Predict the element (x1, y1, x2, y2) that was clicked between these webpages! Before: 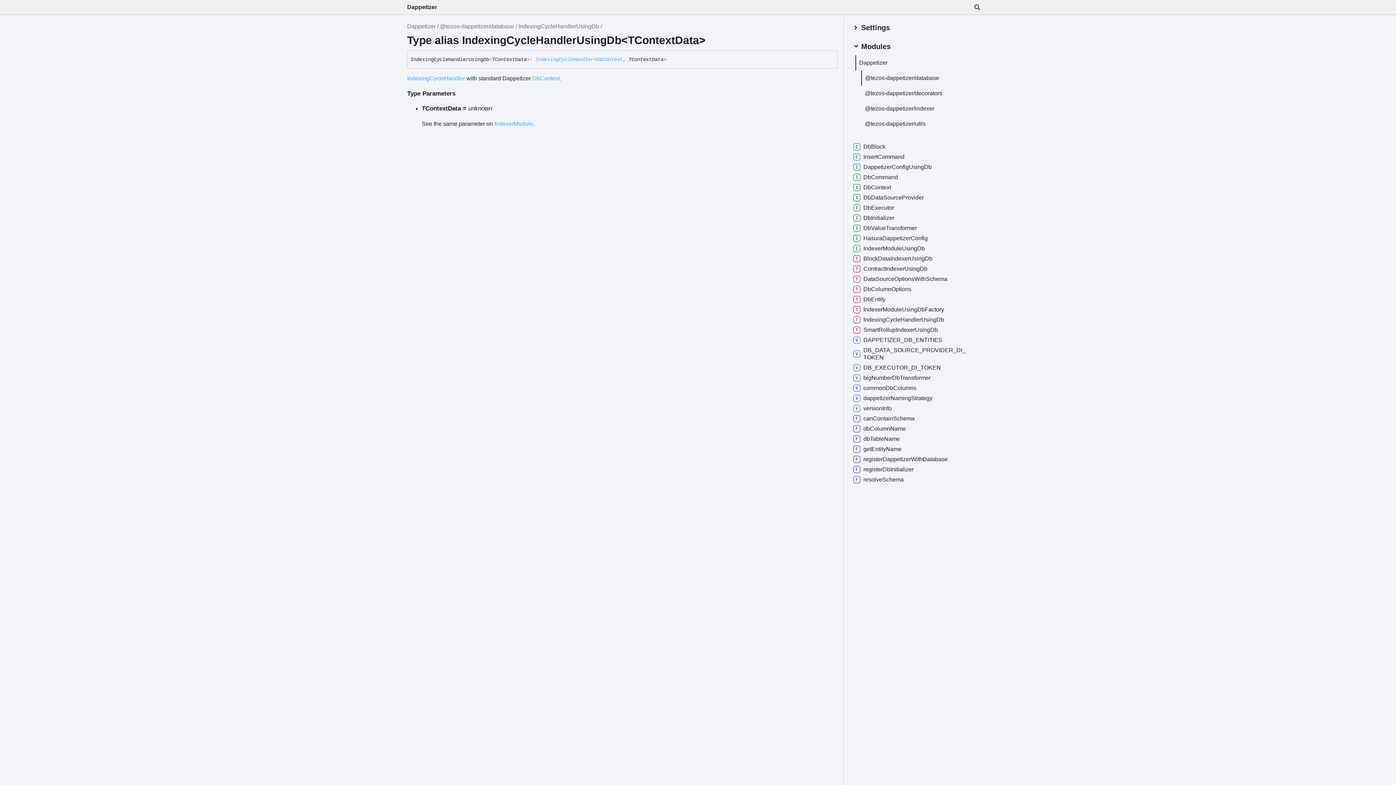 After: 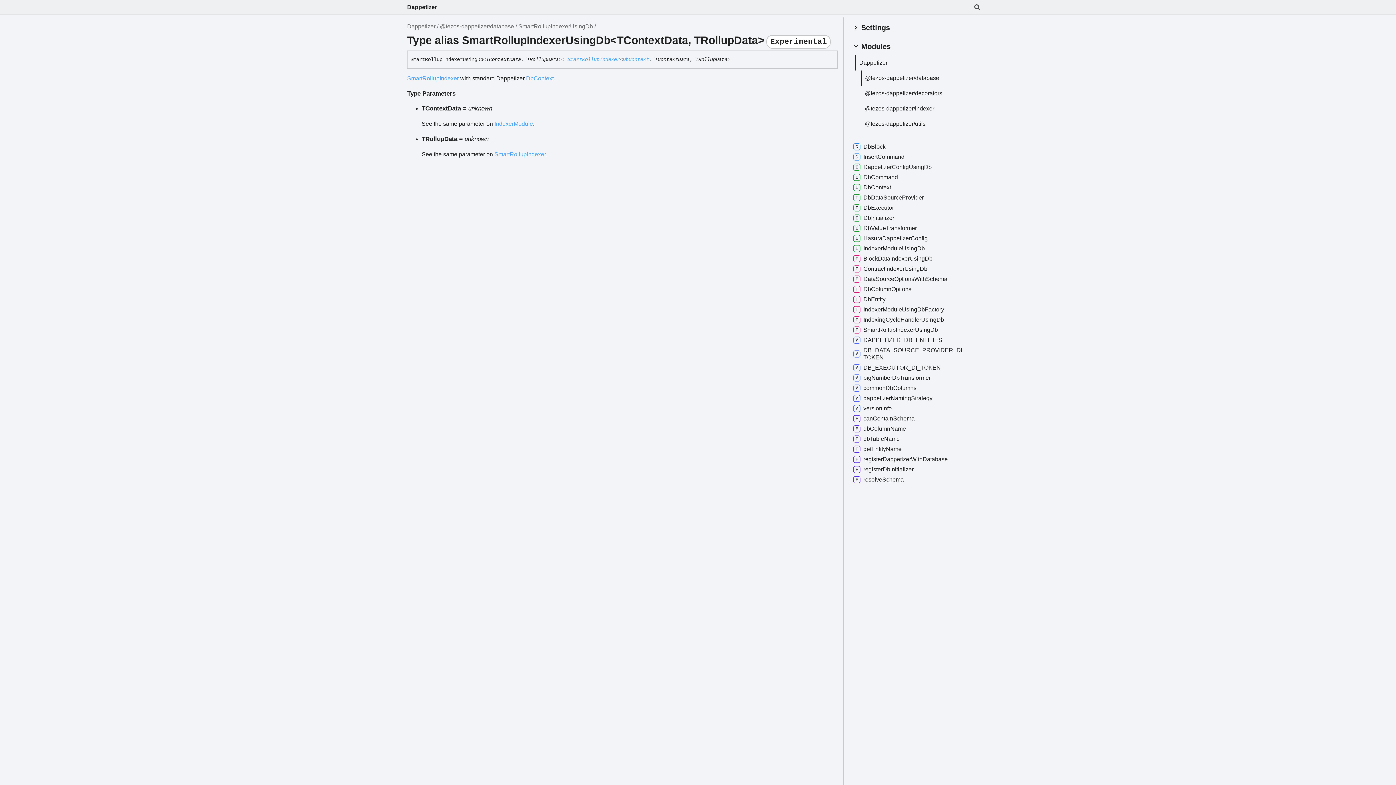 Action: bbox: (852, 326, 938, 333) label: SmartRollupIndexerUsingDb